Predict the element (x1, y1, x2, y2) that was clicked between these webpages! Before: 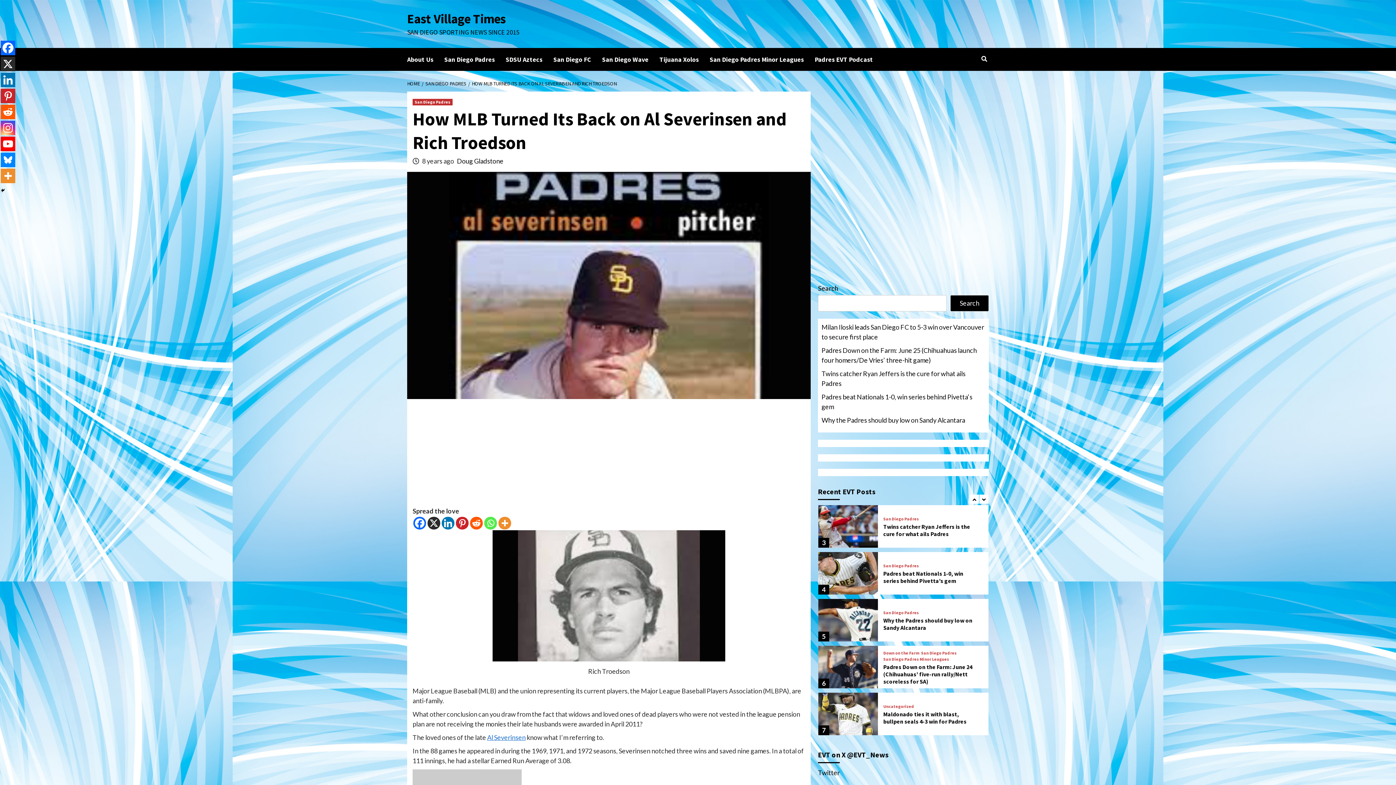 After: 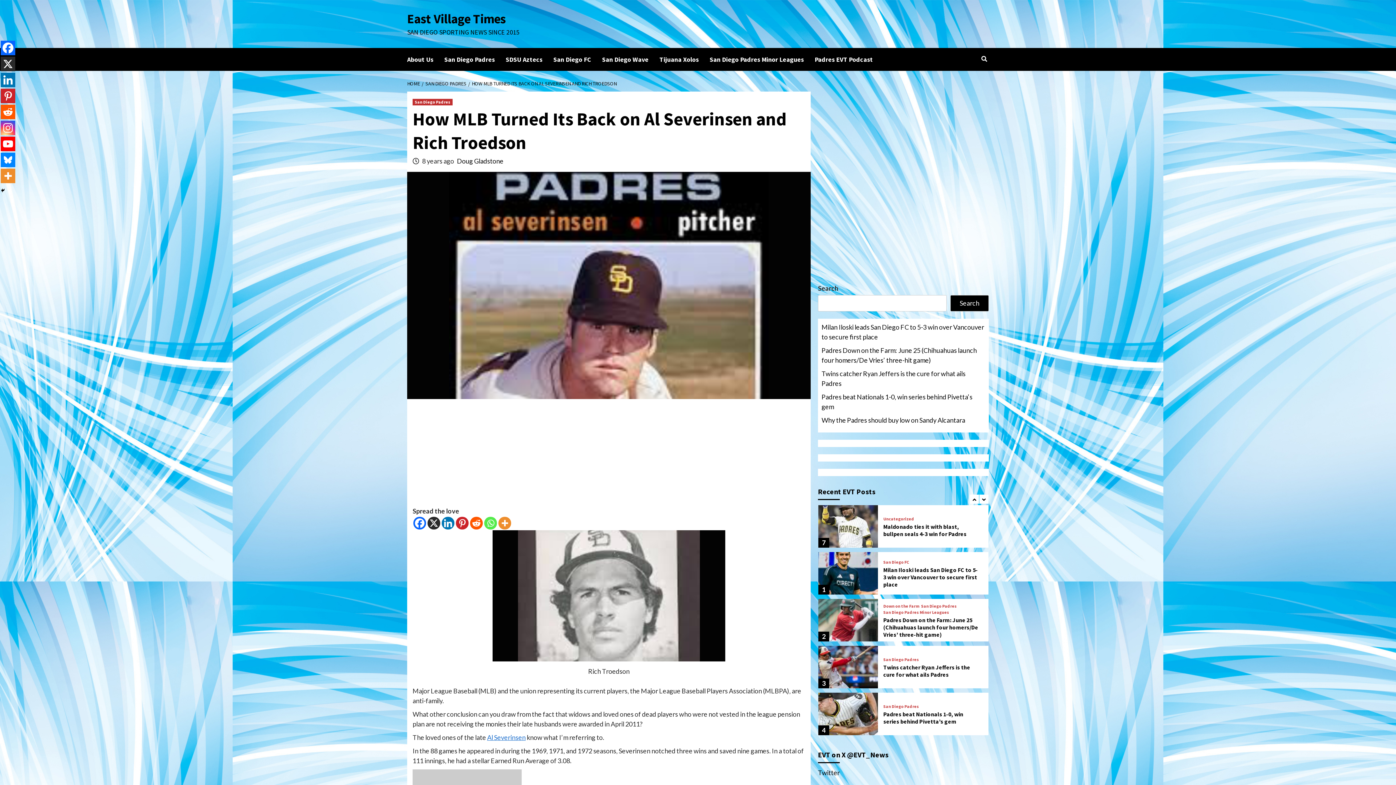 Action: bbox: (441, 517, 454, 529) label: Linkedin